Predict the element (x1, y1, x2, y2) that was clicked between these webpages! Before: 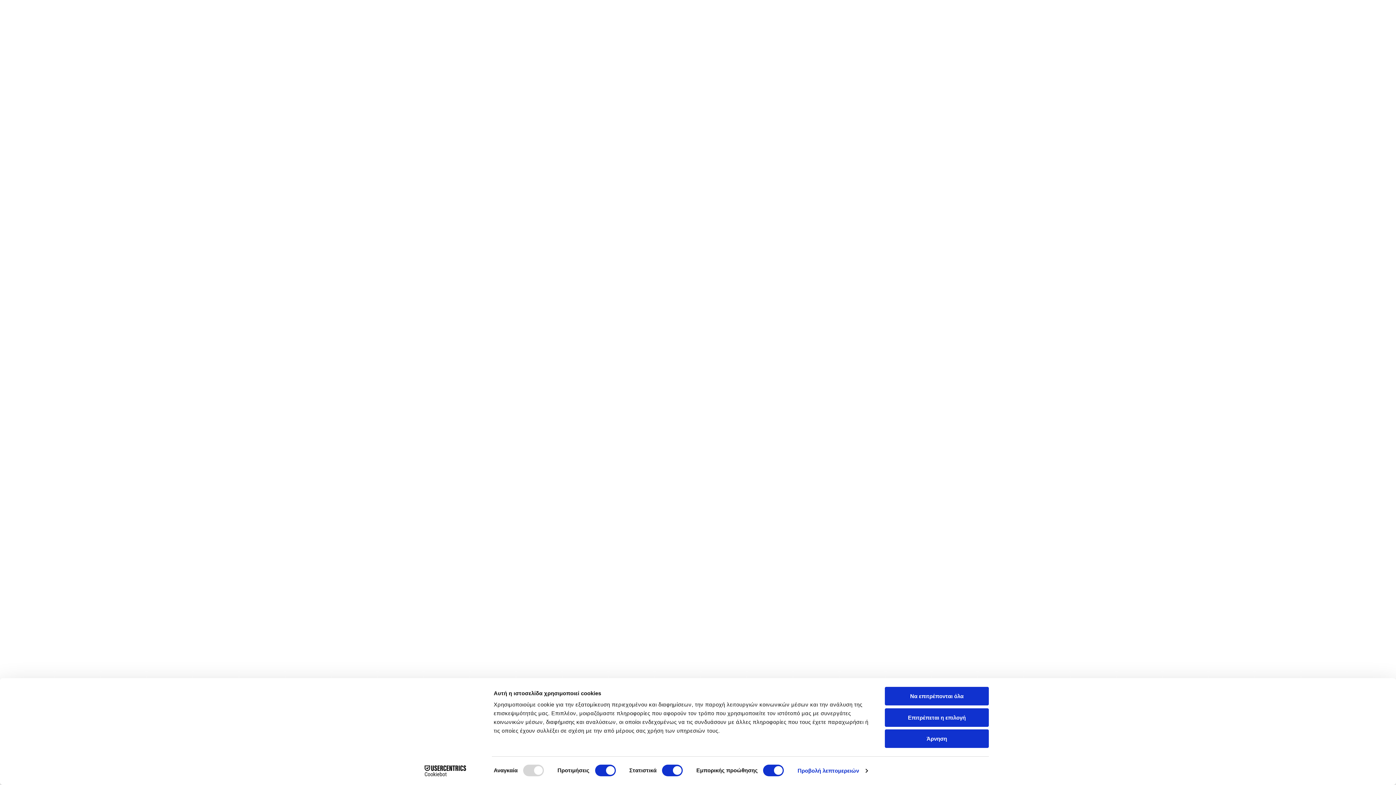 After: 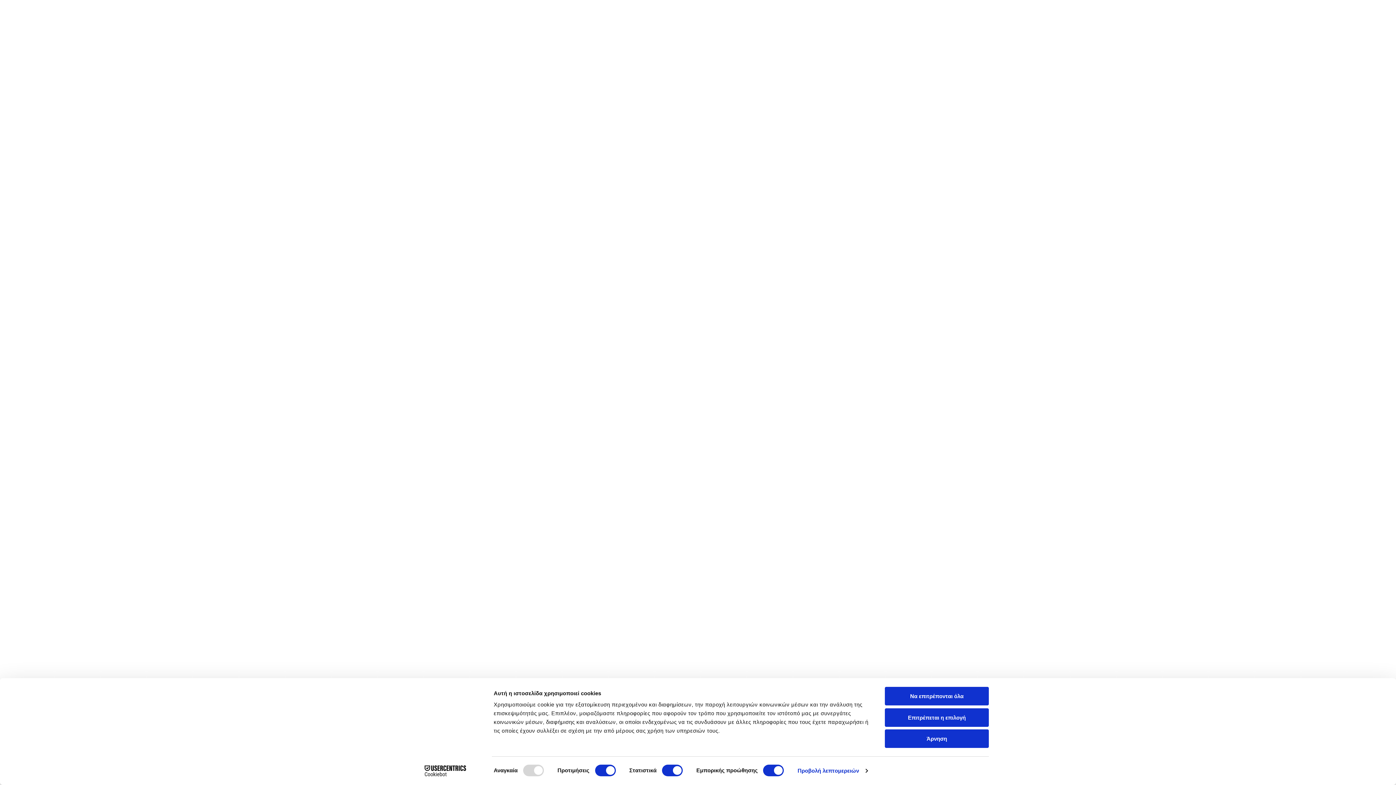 Action: label: Cookiebot - opens in a new window bbox: (413, 765, 477, 776)